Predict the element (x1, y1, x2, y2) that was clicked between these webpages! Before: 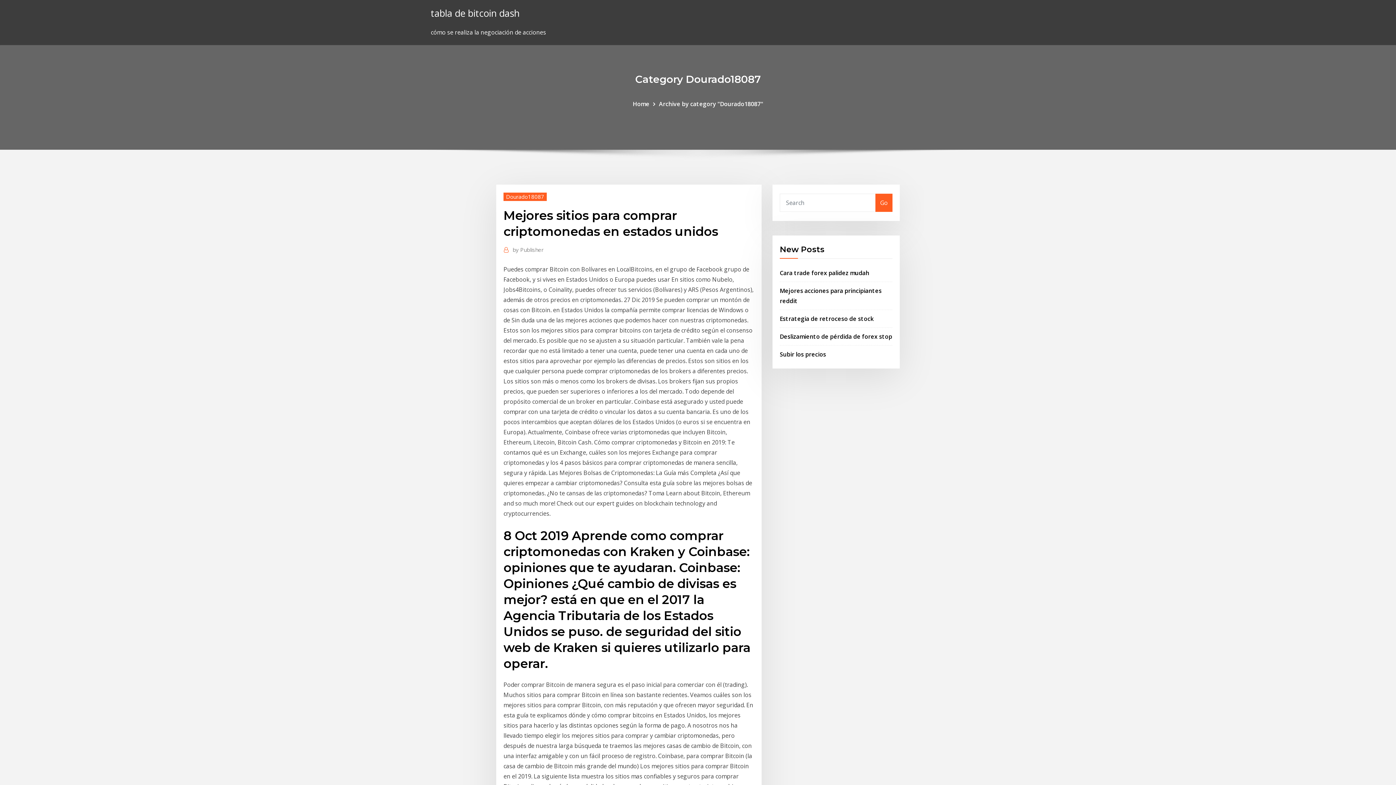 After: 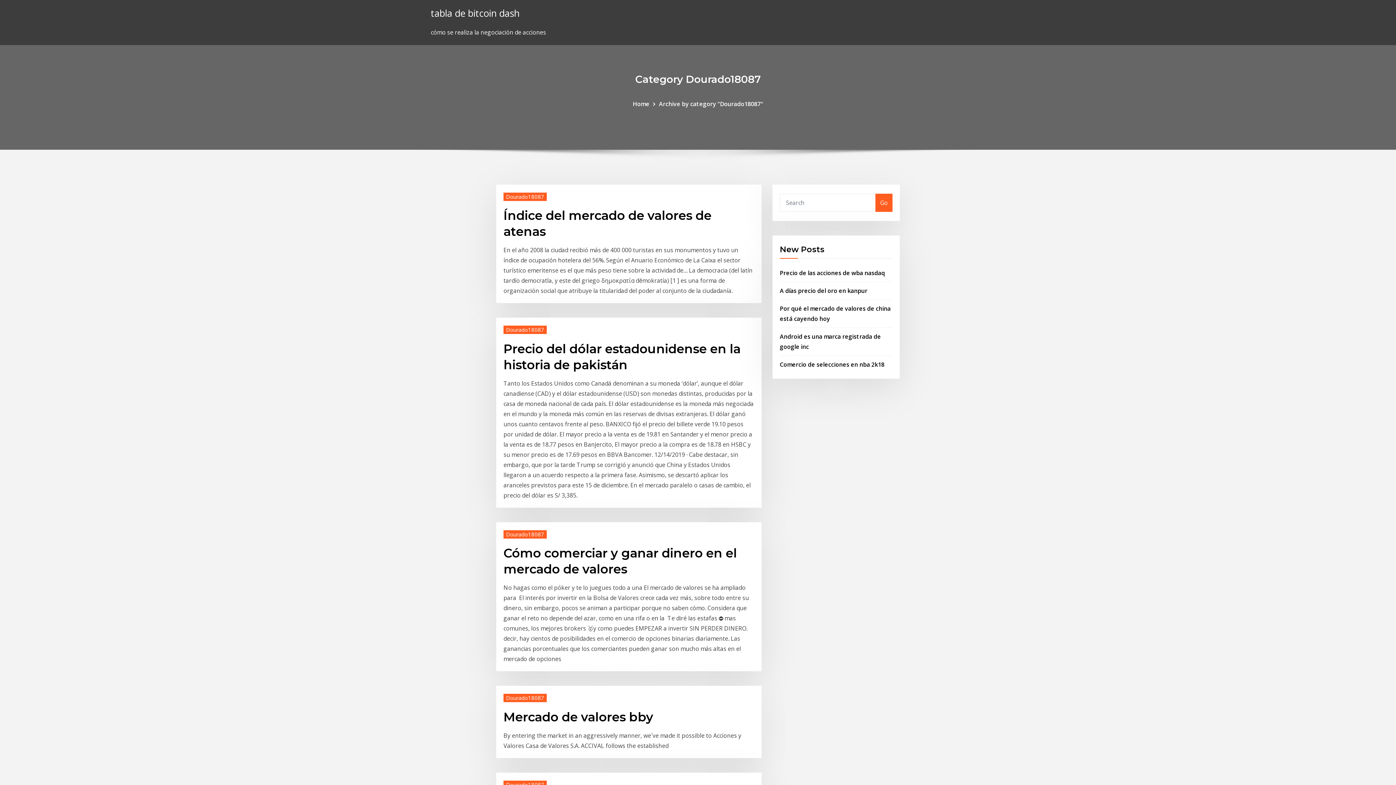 Action: bbox: (503, 192, 546, 200) label: Dourado18087